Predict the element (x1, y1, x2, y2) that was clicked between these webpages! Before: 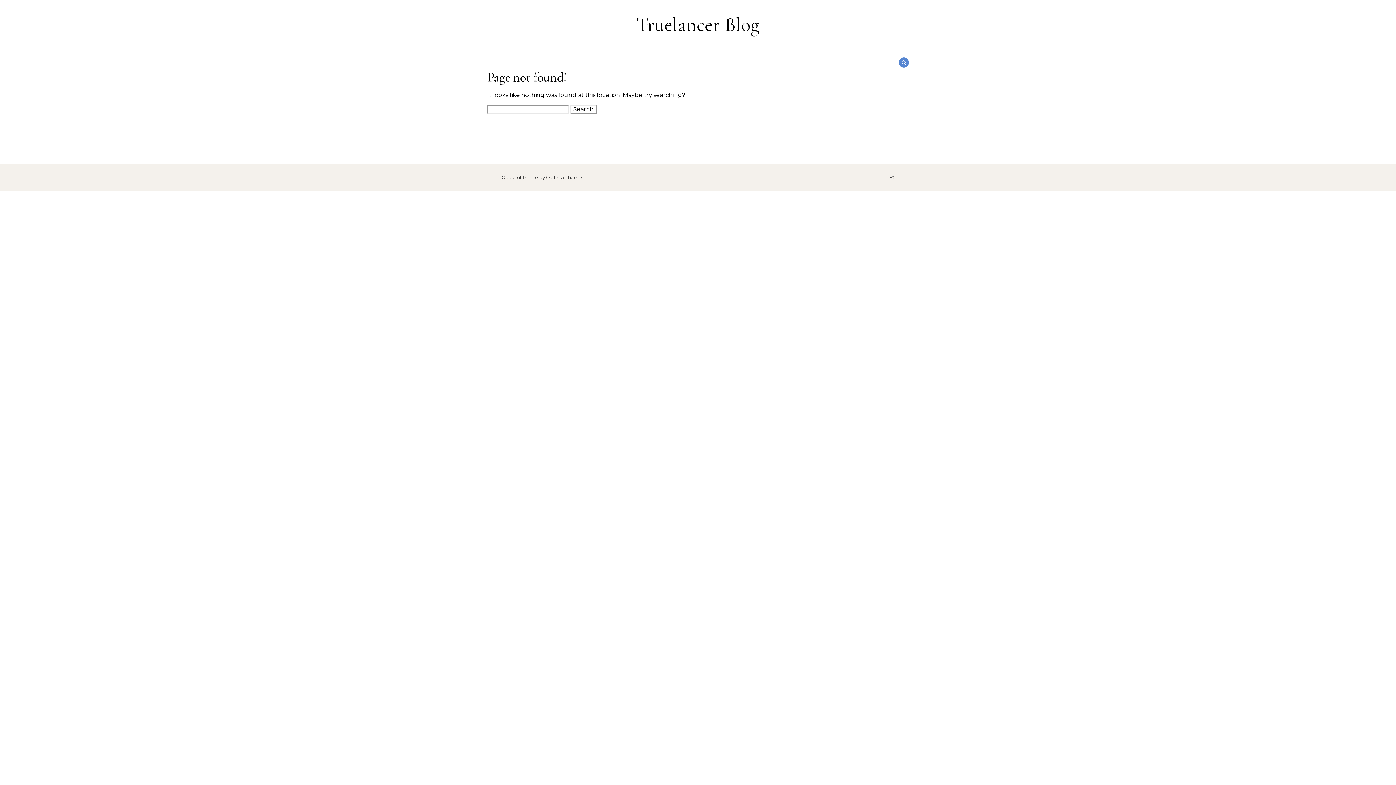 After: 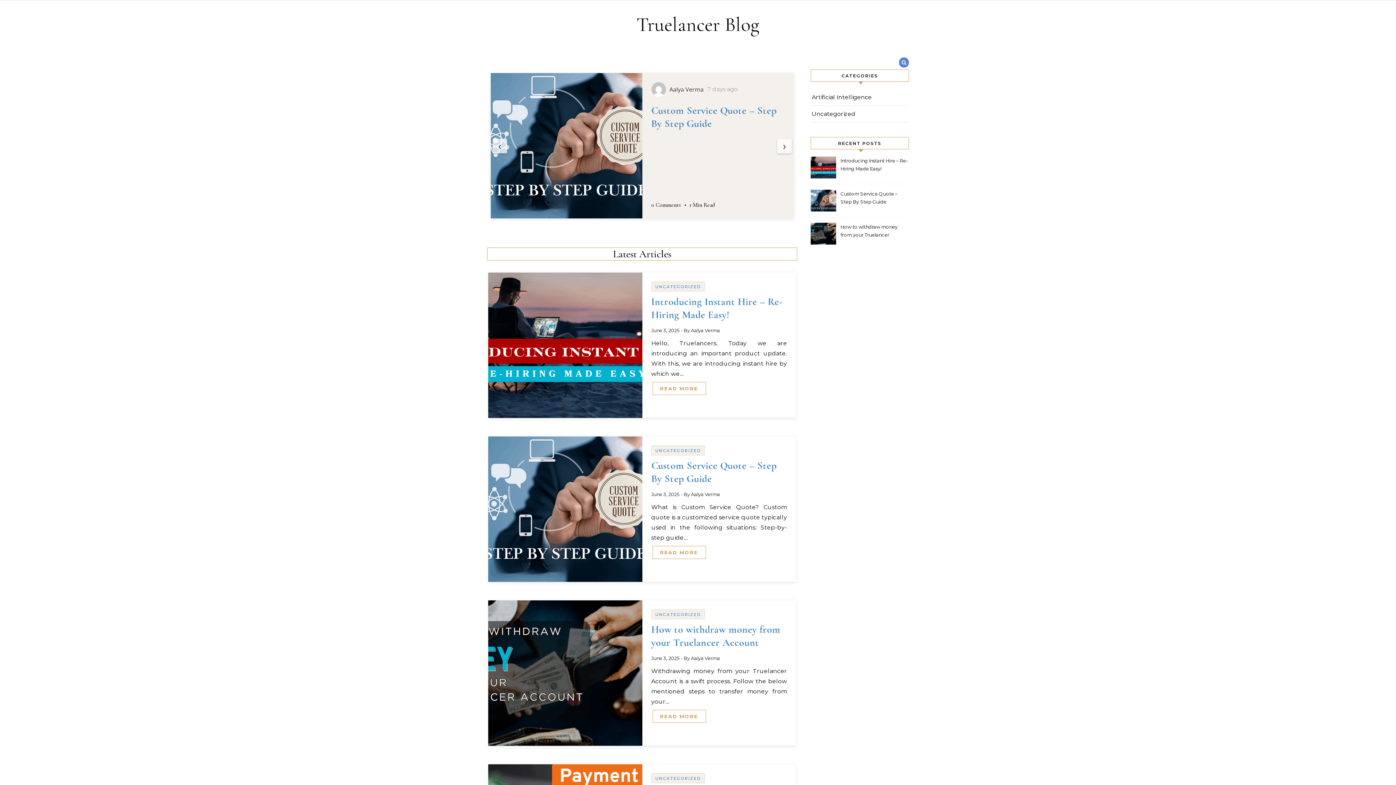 Action: bbox: (633, 12, 762, 37) label: Truelancer Blog